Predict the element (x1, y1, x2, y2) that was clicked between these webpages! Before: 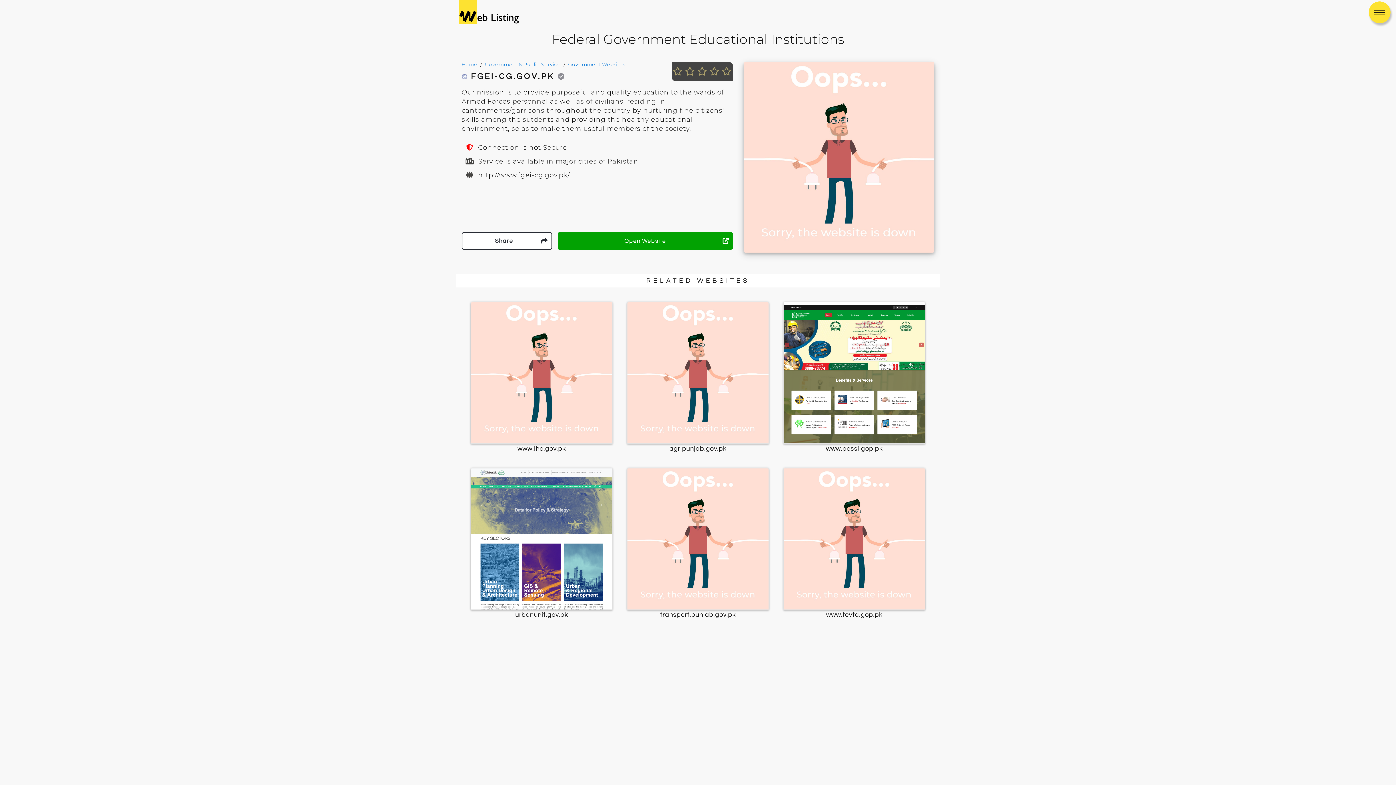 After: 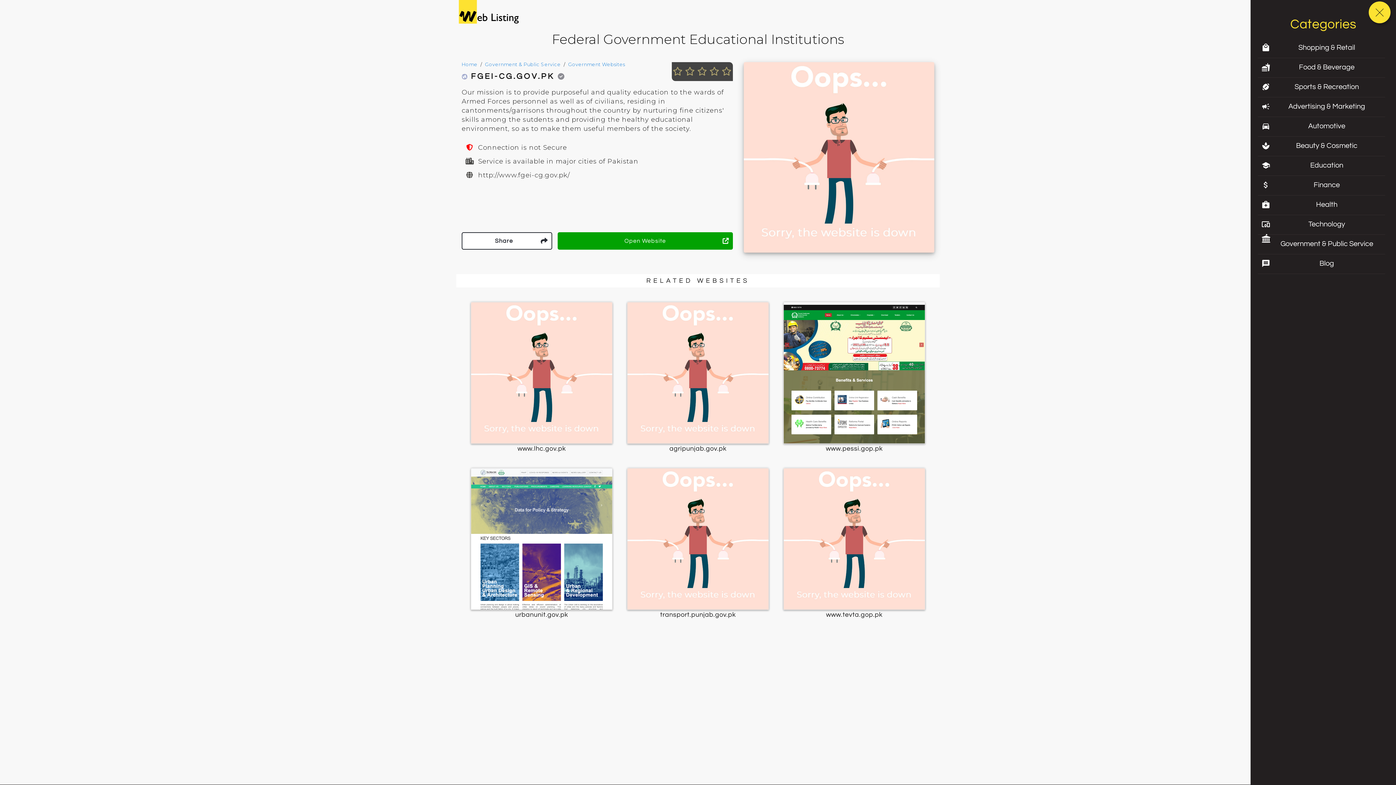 Action: bbox: (1369, 1, 1390, 23)